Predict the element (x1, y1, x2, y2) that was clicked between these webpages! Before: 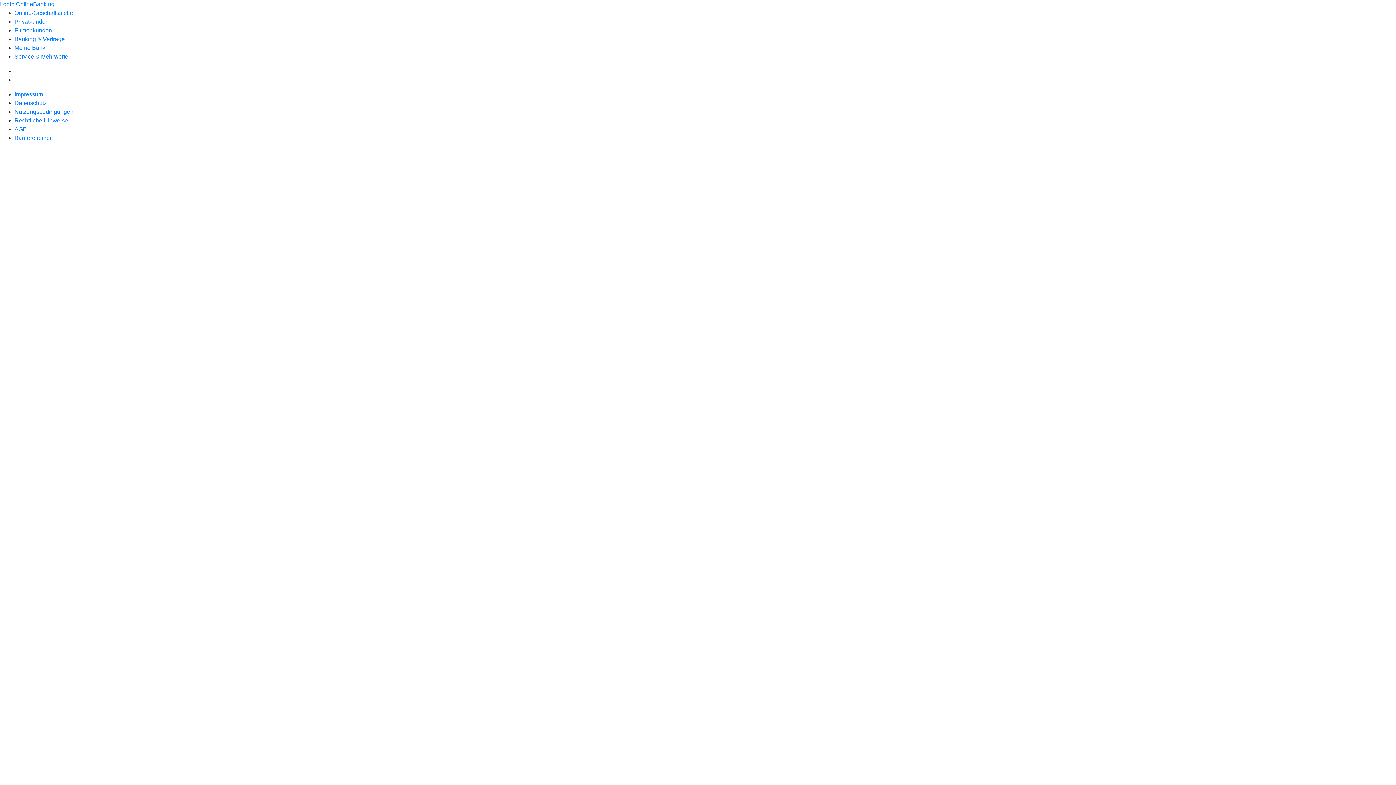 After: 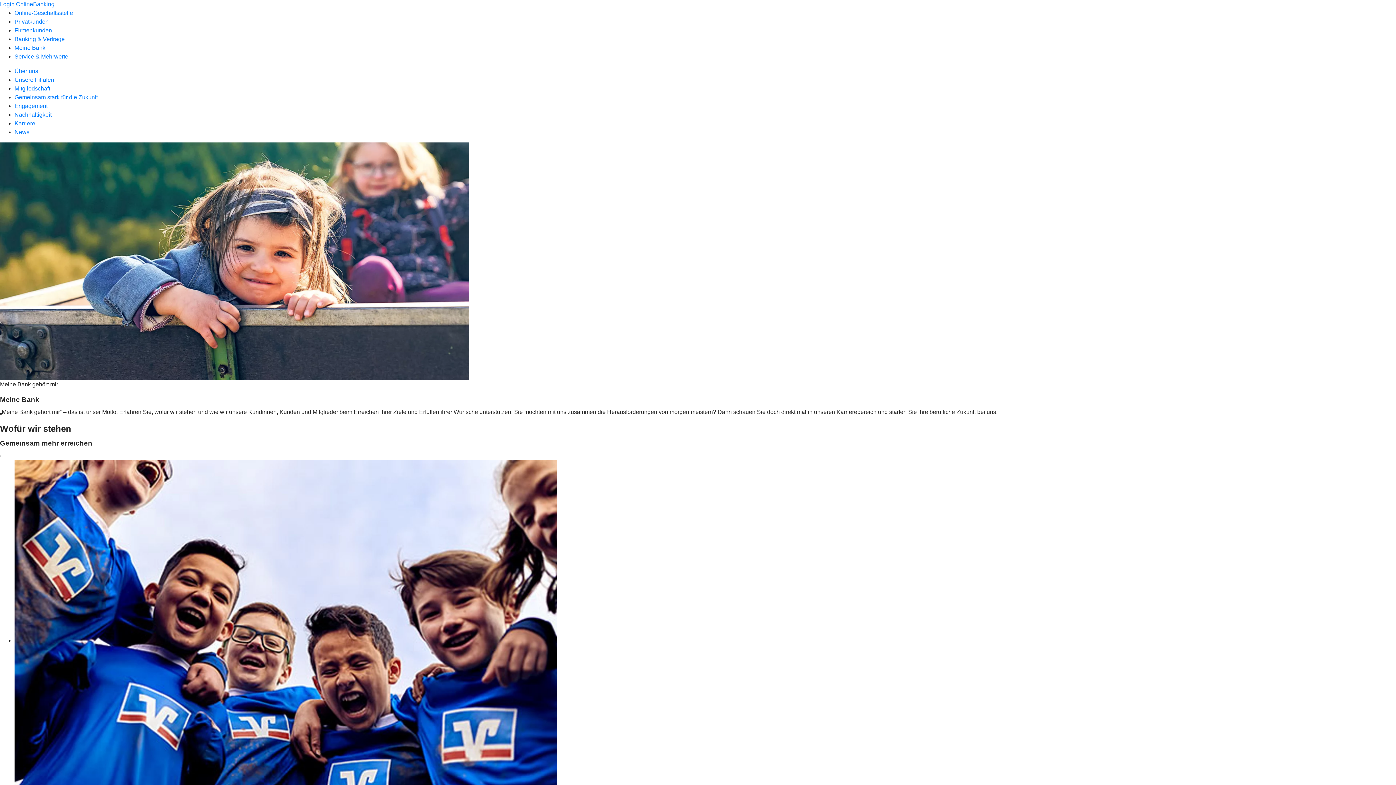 Action: bbox: (14, 44, 45, 50) label: Meine Bank